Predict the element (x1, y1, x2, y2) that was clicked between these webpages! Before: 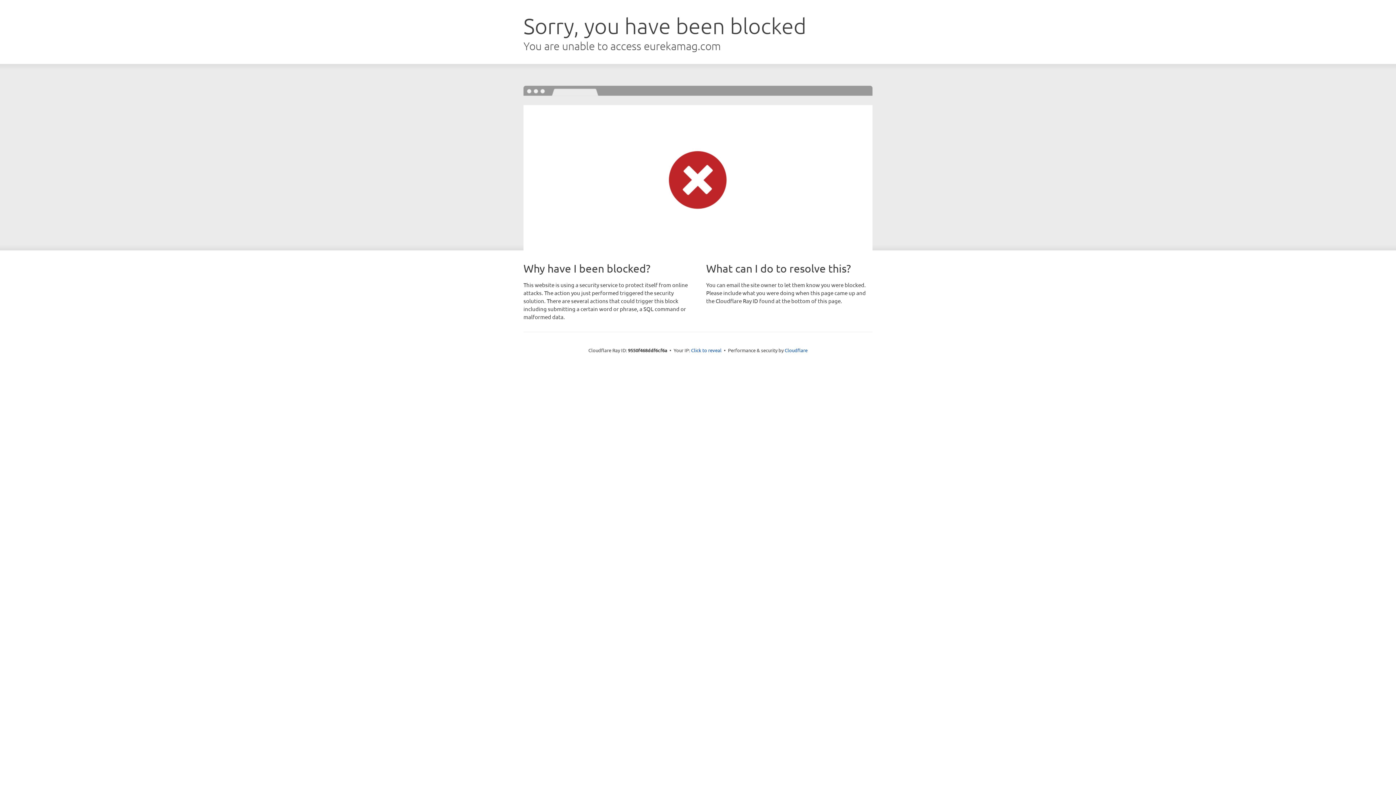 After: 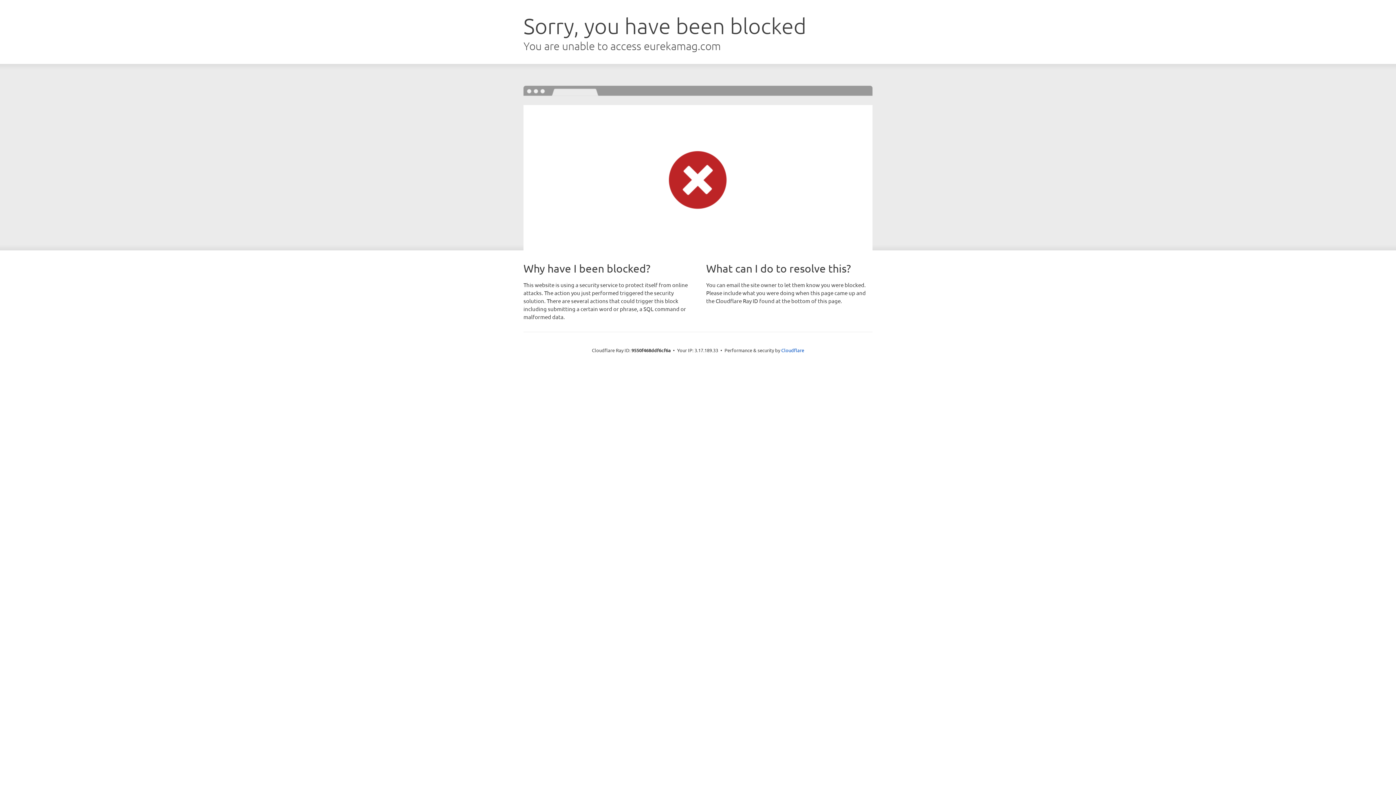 Action: bbox: (691, 346, 721, 353) label: Click to reveal